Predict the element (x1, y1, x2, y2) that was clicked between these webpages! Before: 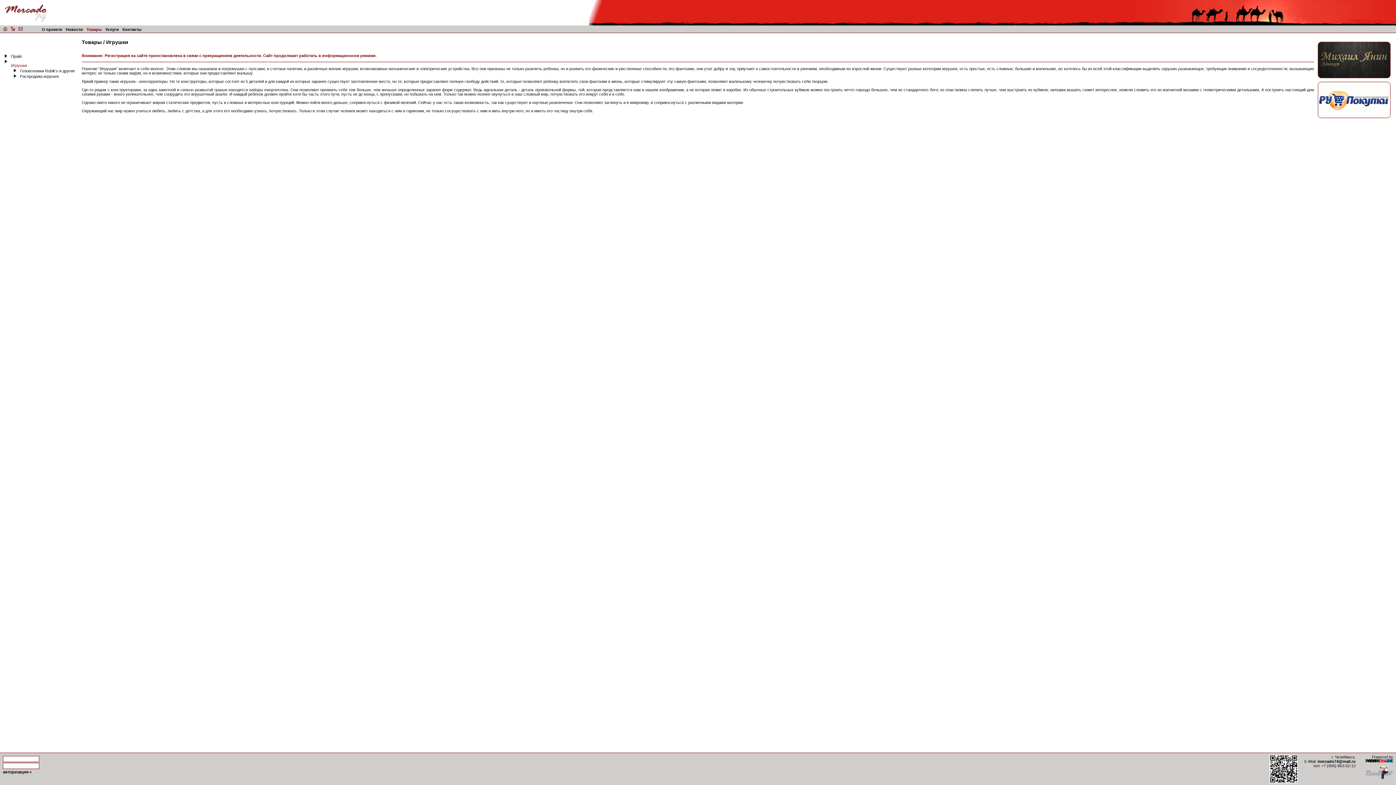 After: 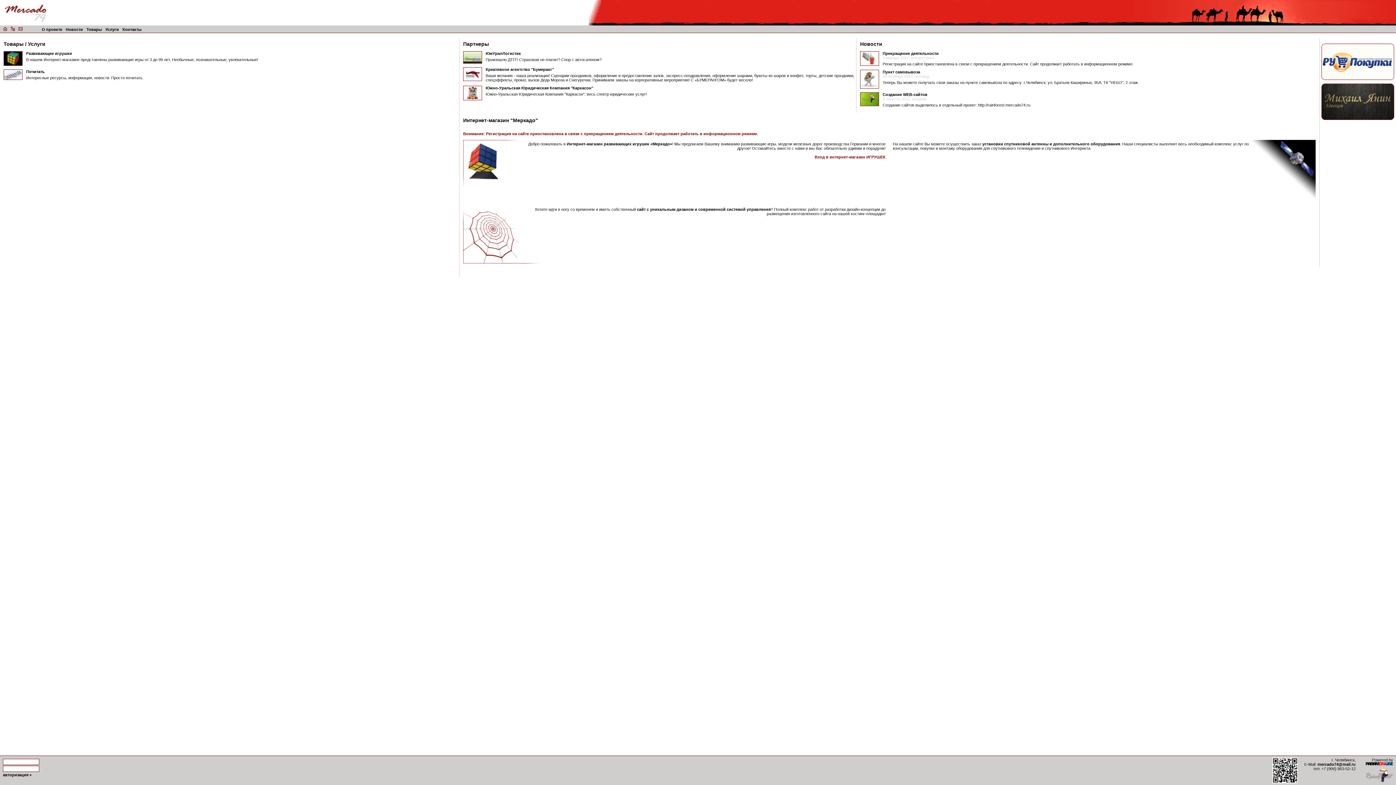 Action: bbox: (2, 27, 8, 31)